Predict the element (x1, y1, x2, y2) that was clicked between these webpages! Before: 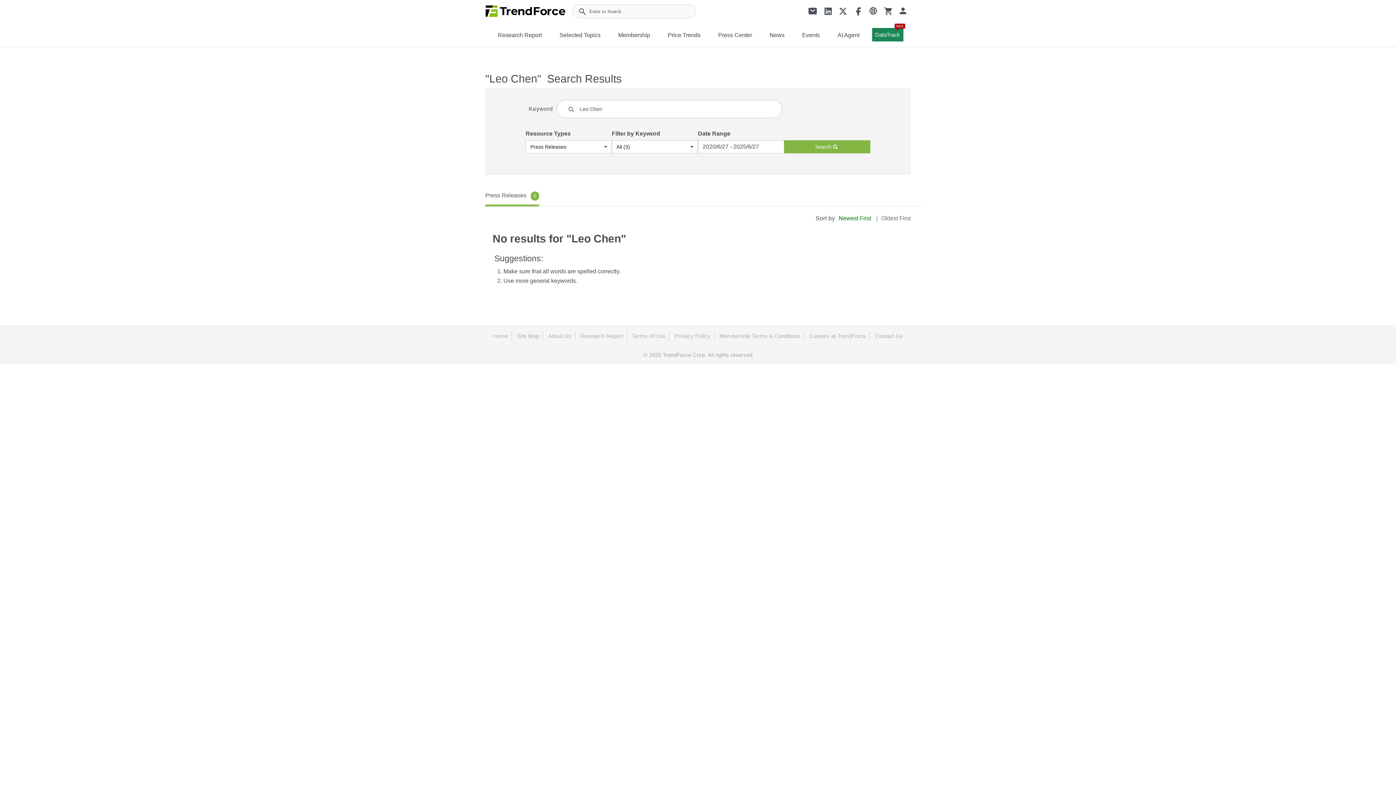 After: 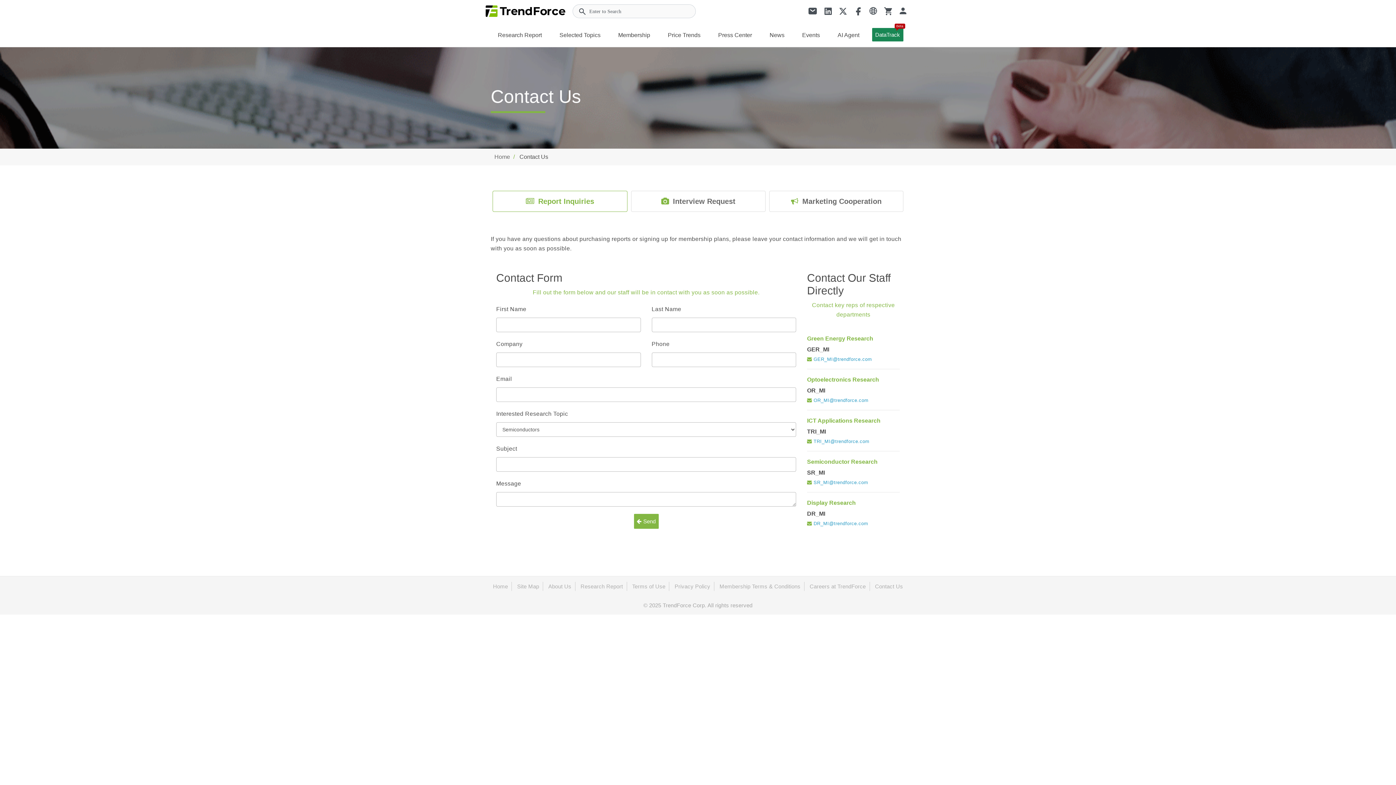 Action: label: Contact Us bbox: (875, 332, 903, 339)